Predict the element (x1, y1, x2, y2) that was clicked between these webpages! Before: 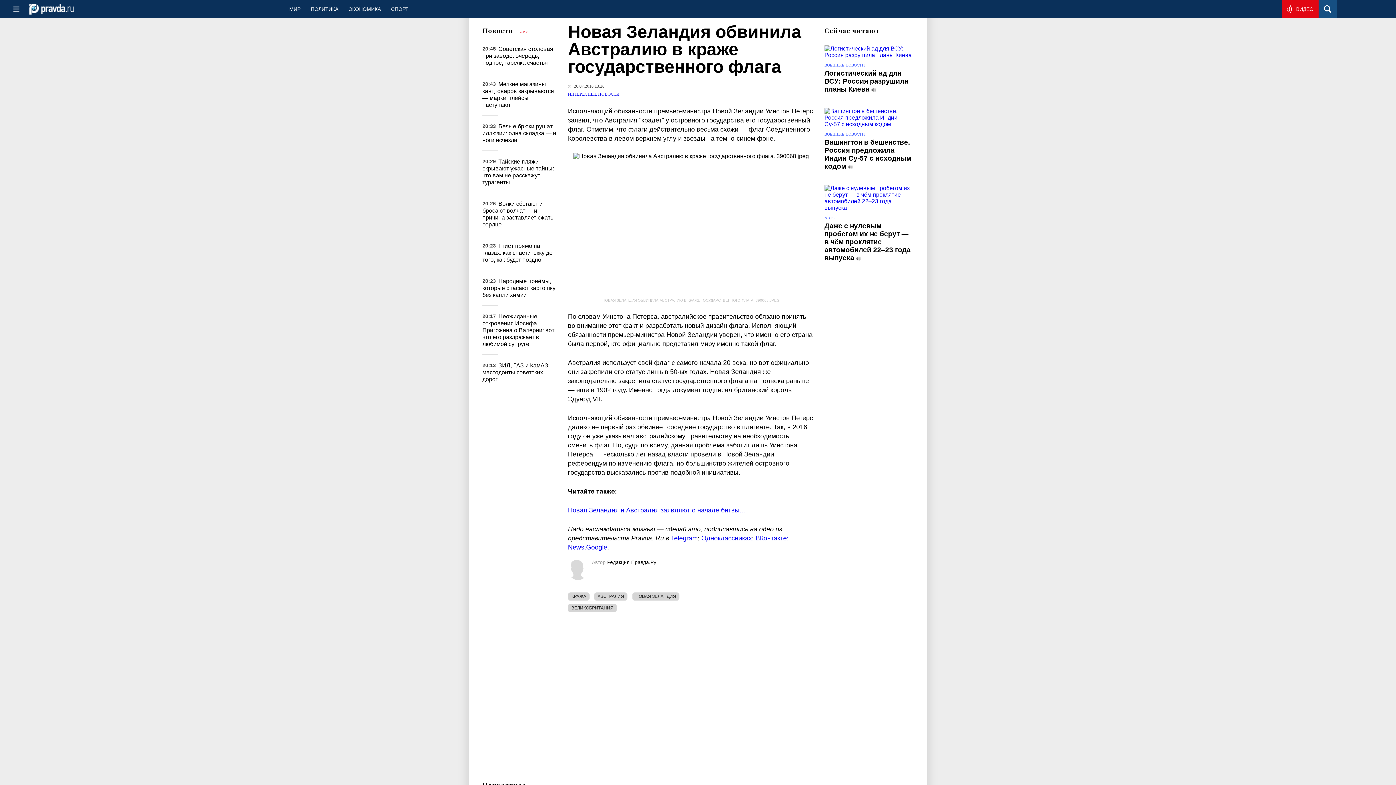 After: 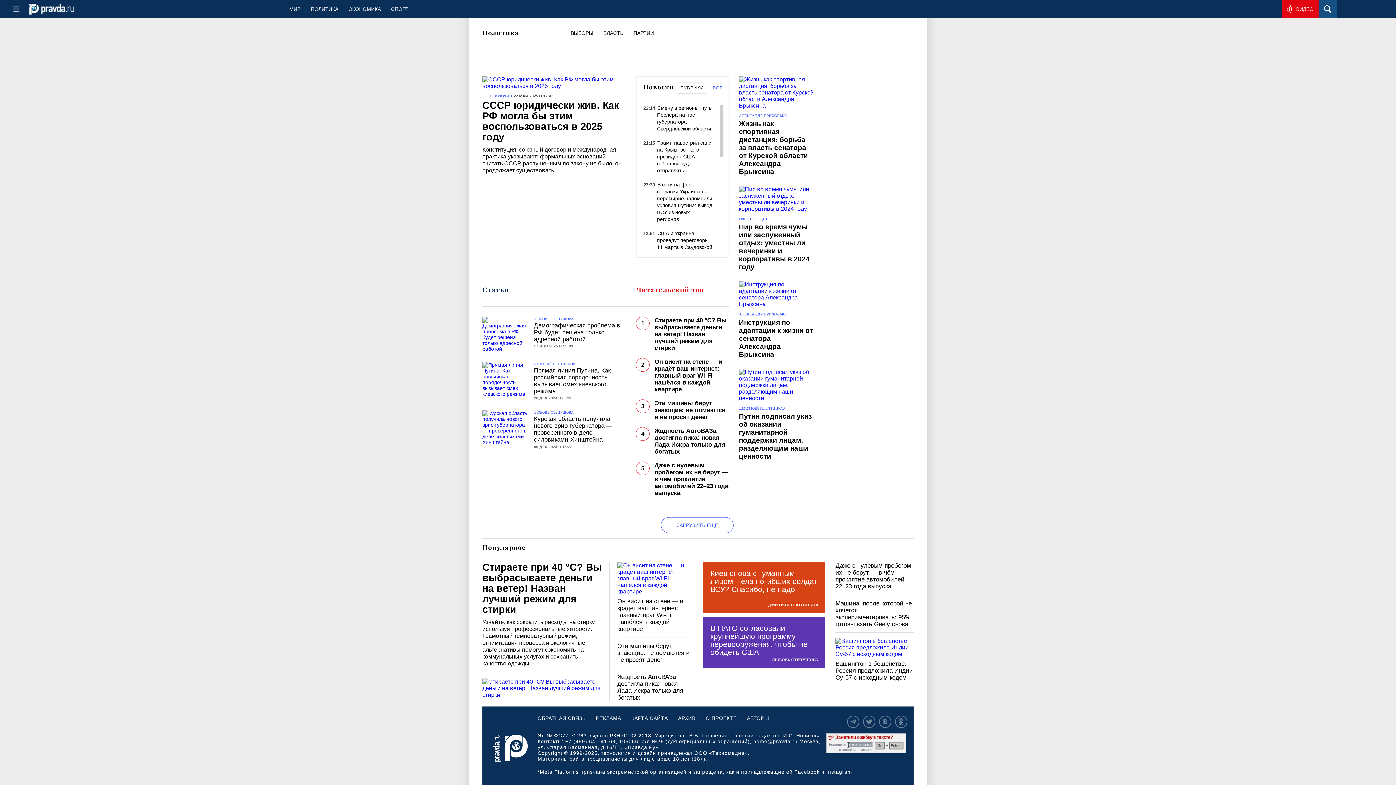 Action: bbox: (305, 0, 343, 18) label: ПОЛИТИКА